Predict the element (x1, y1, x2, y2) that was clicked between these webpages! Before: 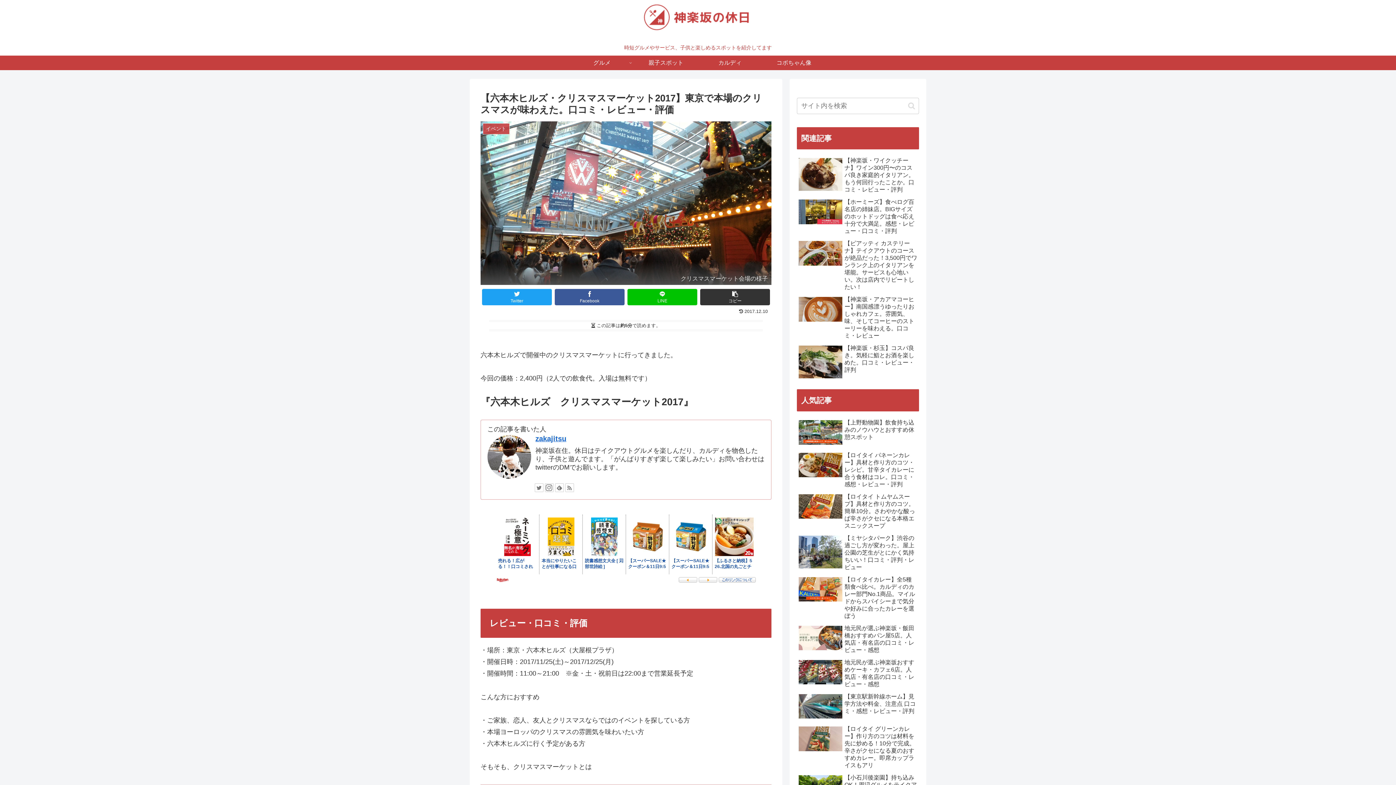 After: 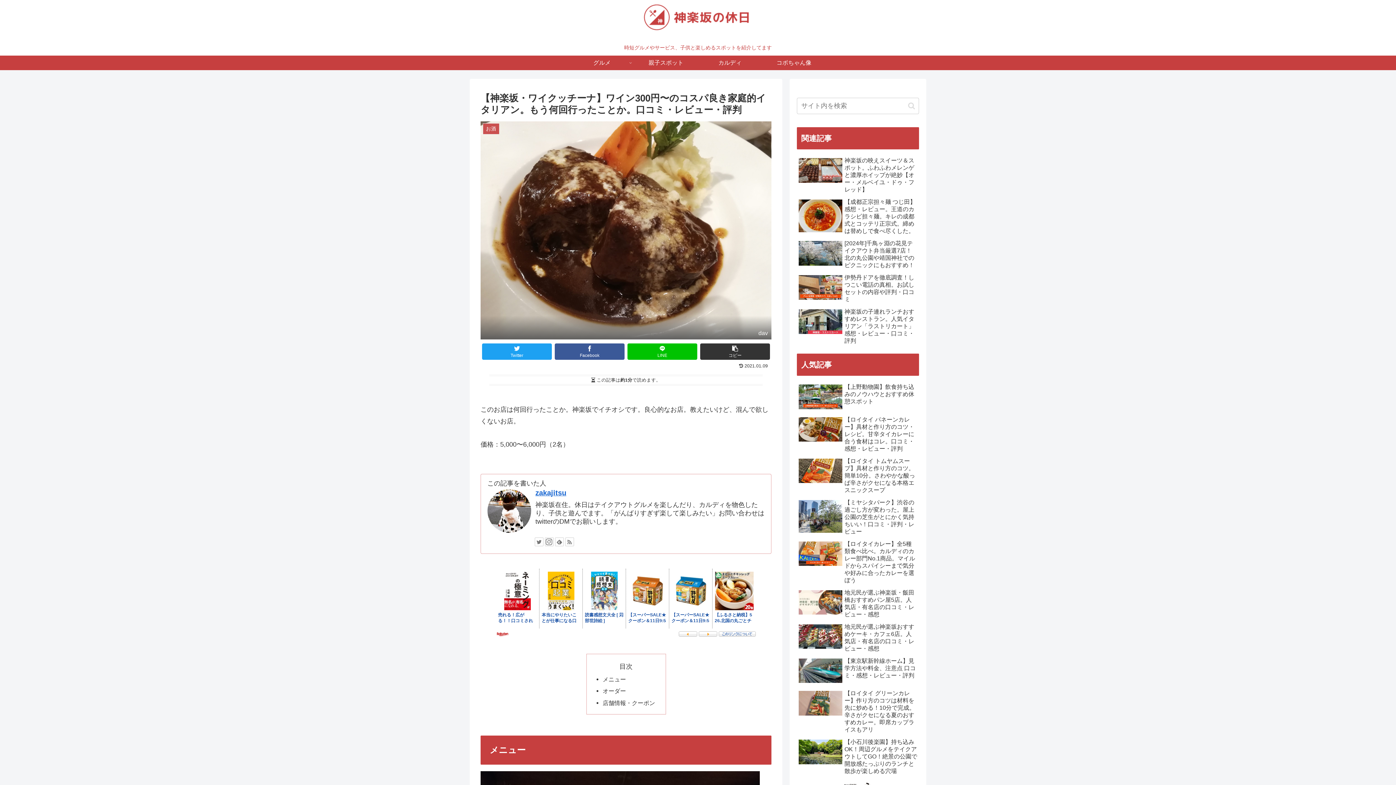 Action: label: 【神楽坂・ワイクッチーナ】ワイン300円〜のコスパ良き家庭的イタリアン。もう何回行ったことか。口コミ・レビュー・評判 bbox: (797, 155, 919, 195)